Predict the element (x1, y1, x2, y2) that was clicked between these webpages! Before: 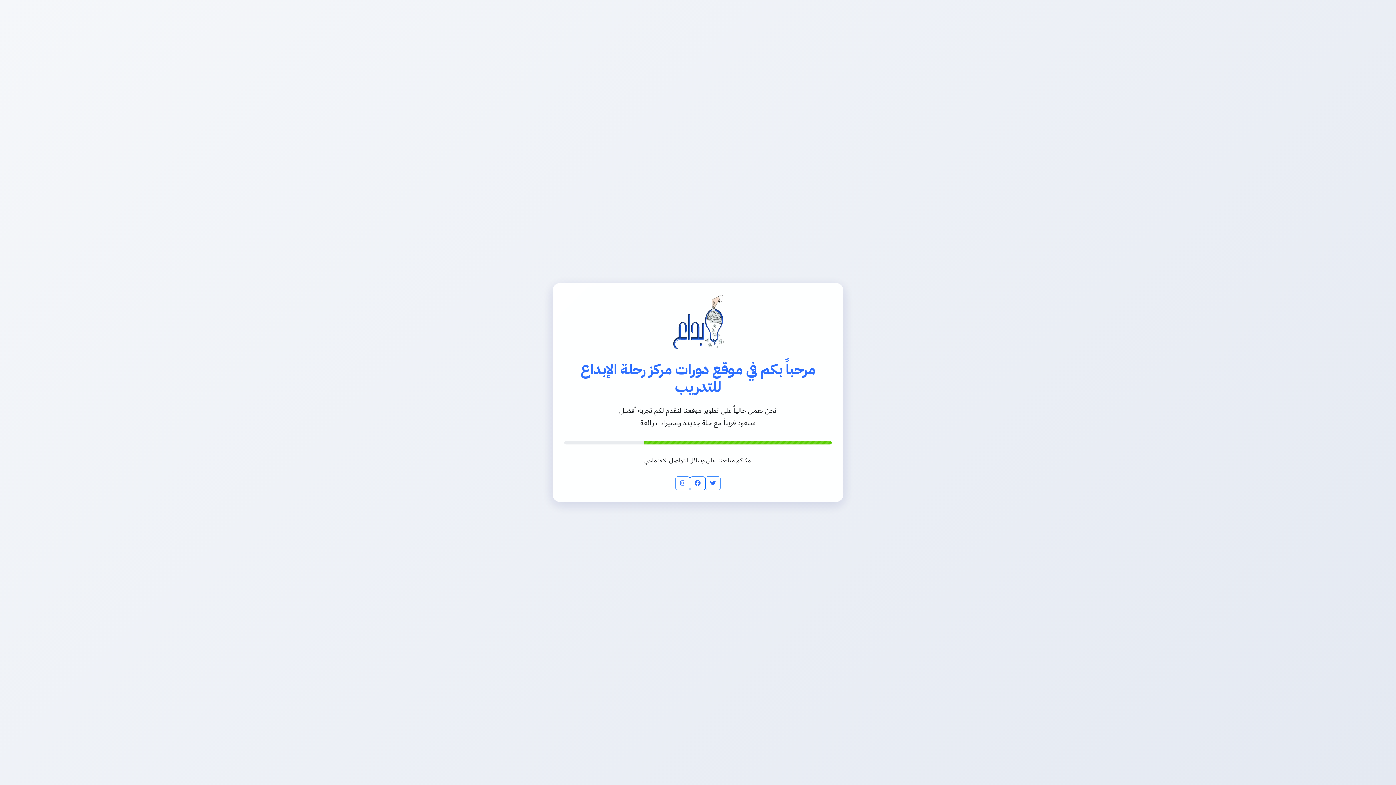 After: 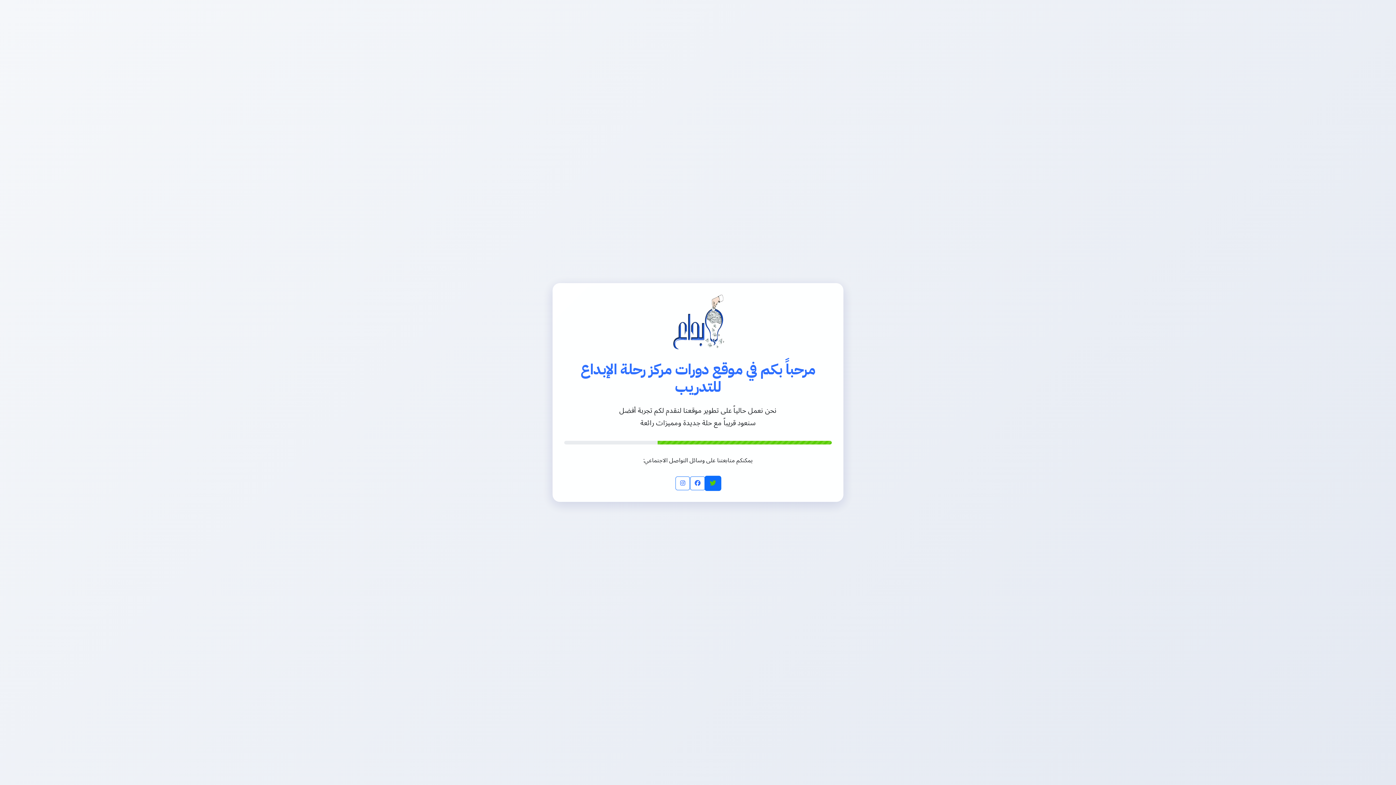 Action: bbox: (705, 476, 720, 490)